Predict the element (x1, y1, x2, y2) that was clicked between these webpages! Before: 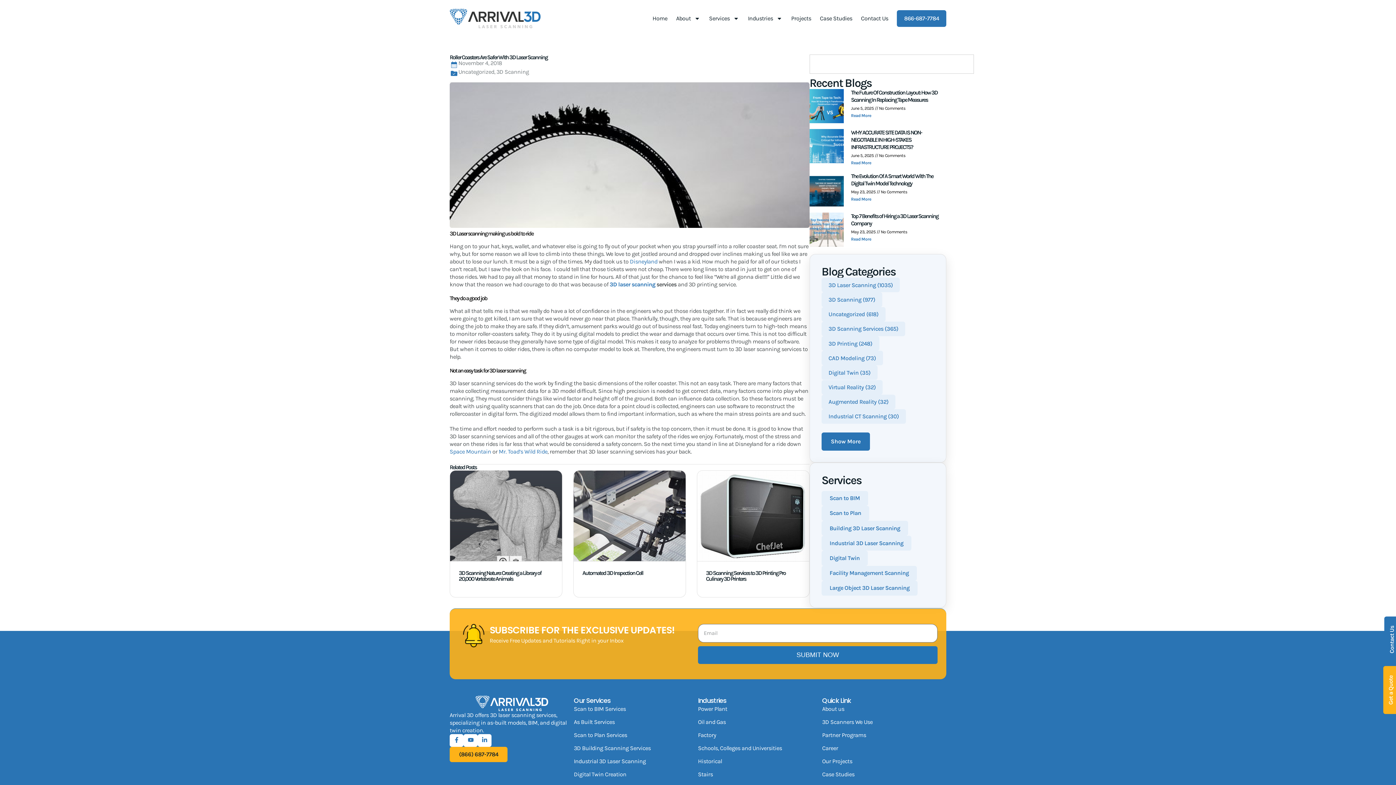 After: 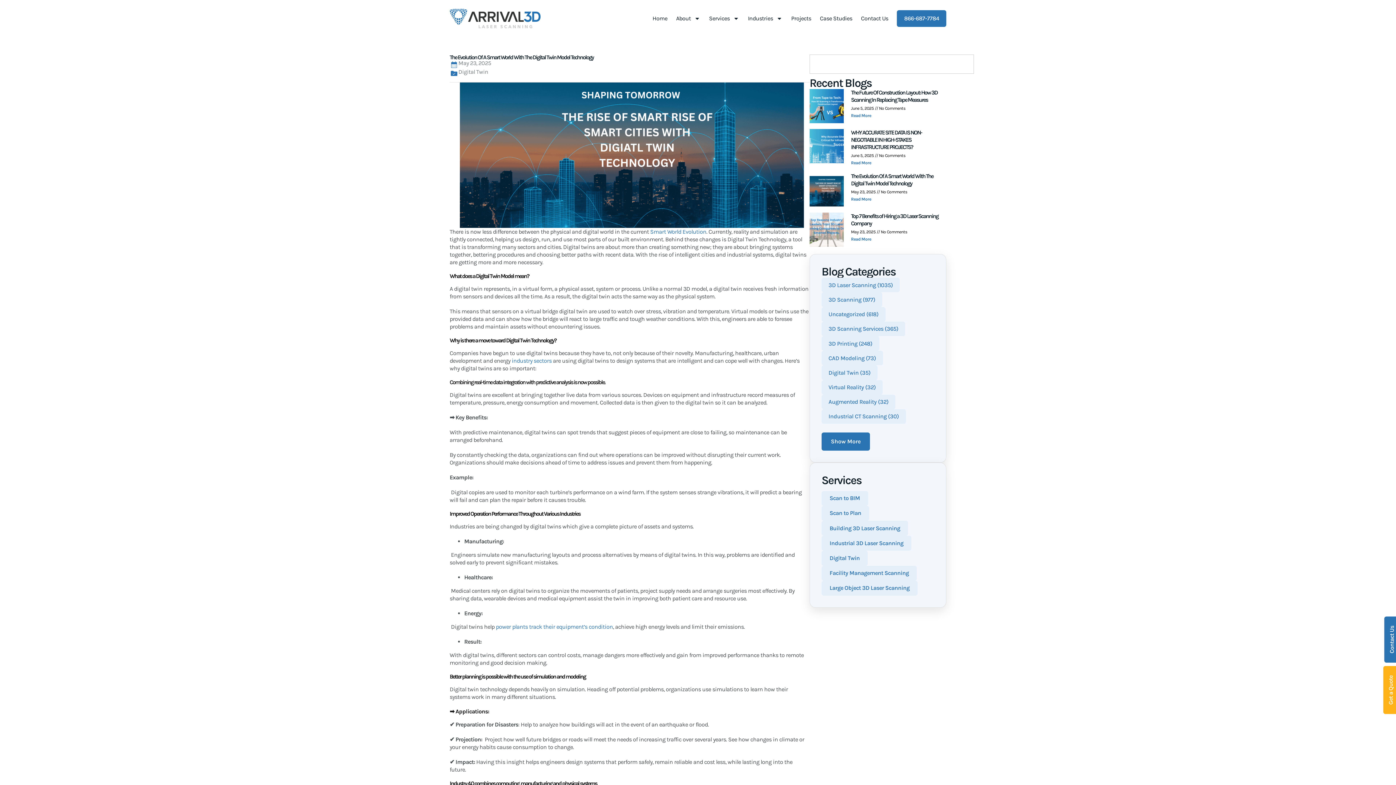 Action: label: Read more about The Evolution Of A Smart World With The Digital Twin Model Technology bbox: (851, 196, 871, 201)